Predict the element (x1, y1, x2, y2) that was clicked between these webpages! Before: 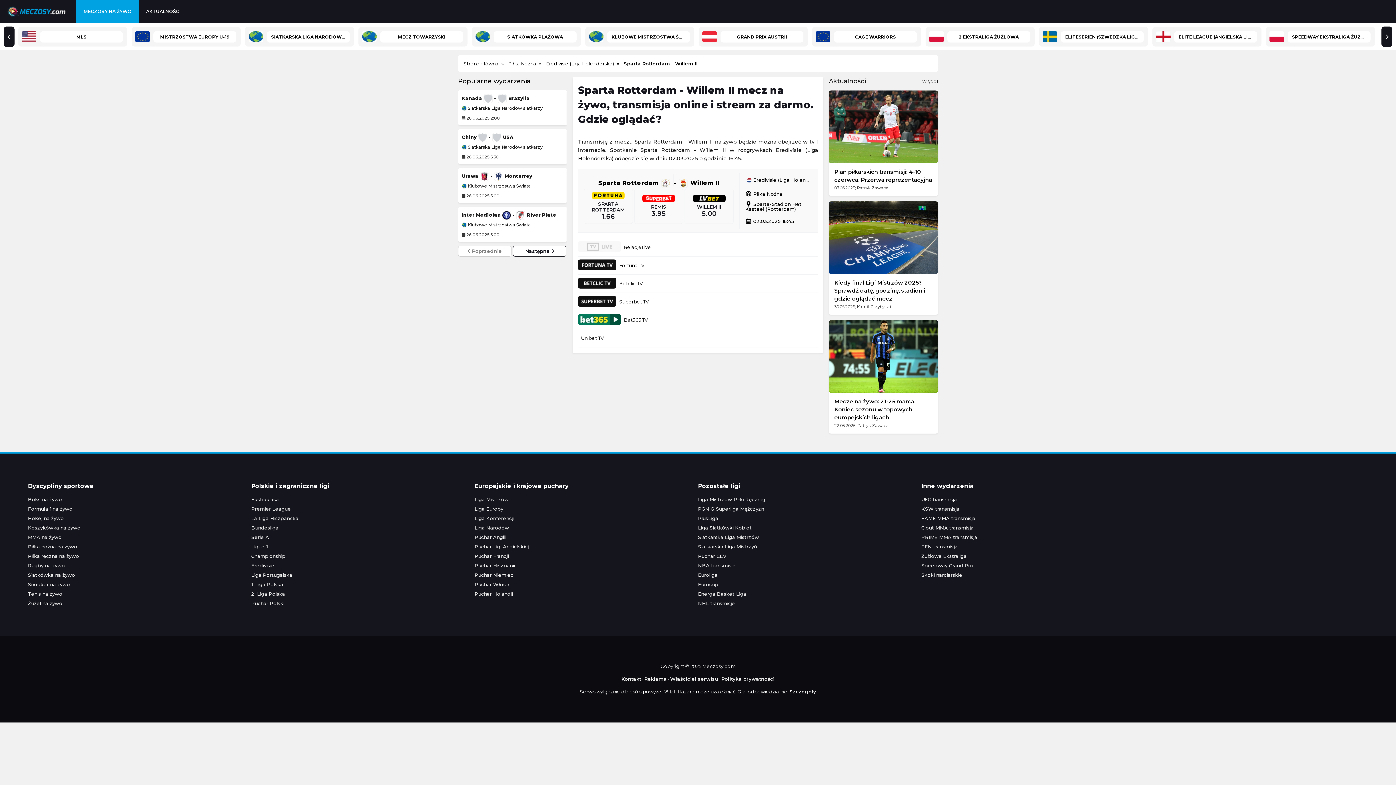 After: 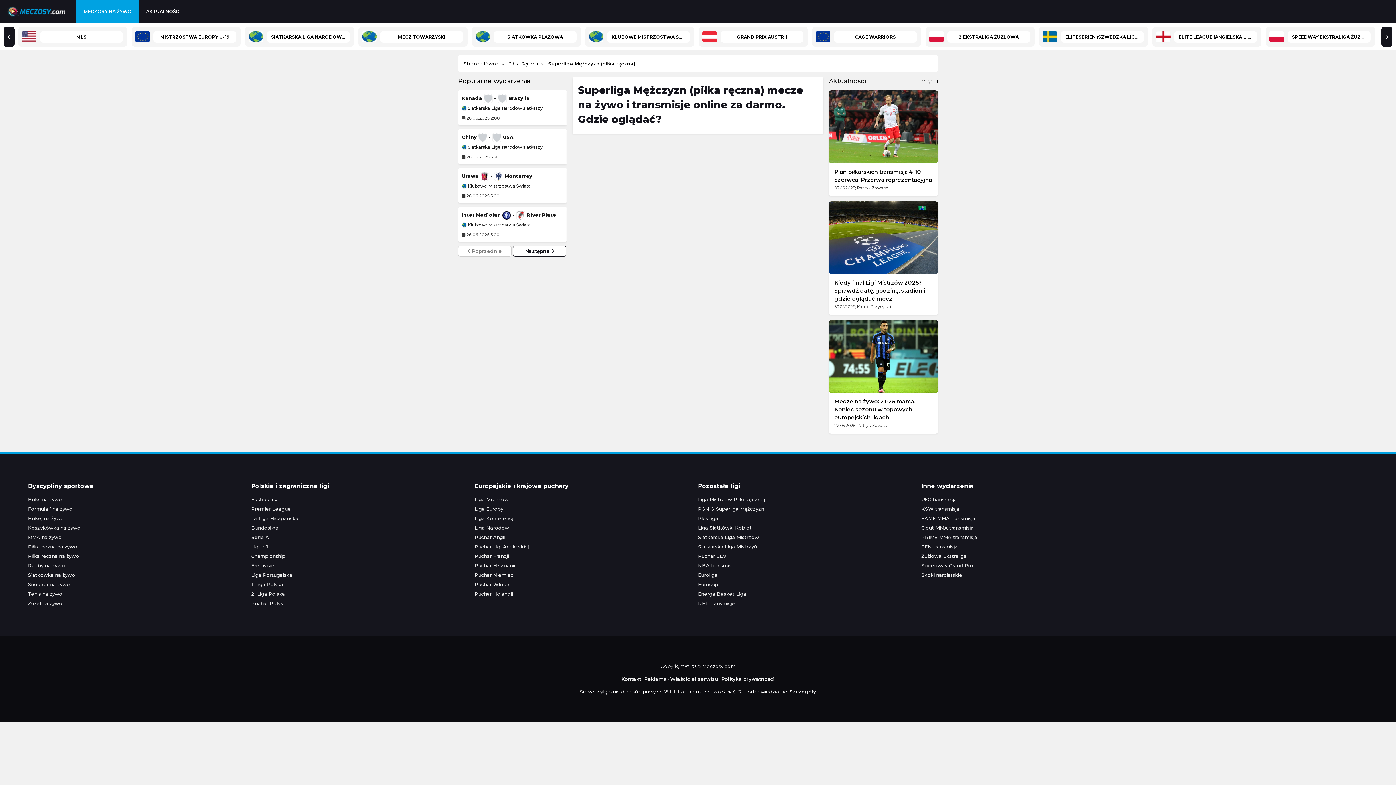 Action: bbox: (698, 504, 921, 513) label: PGNIG Superliga Mężczyzn